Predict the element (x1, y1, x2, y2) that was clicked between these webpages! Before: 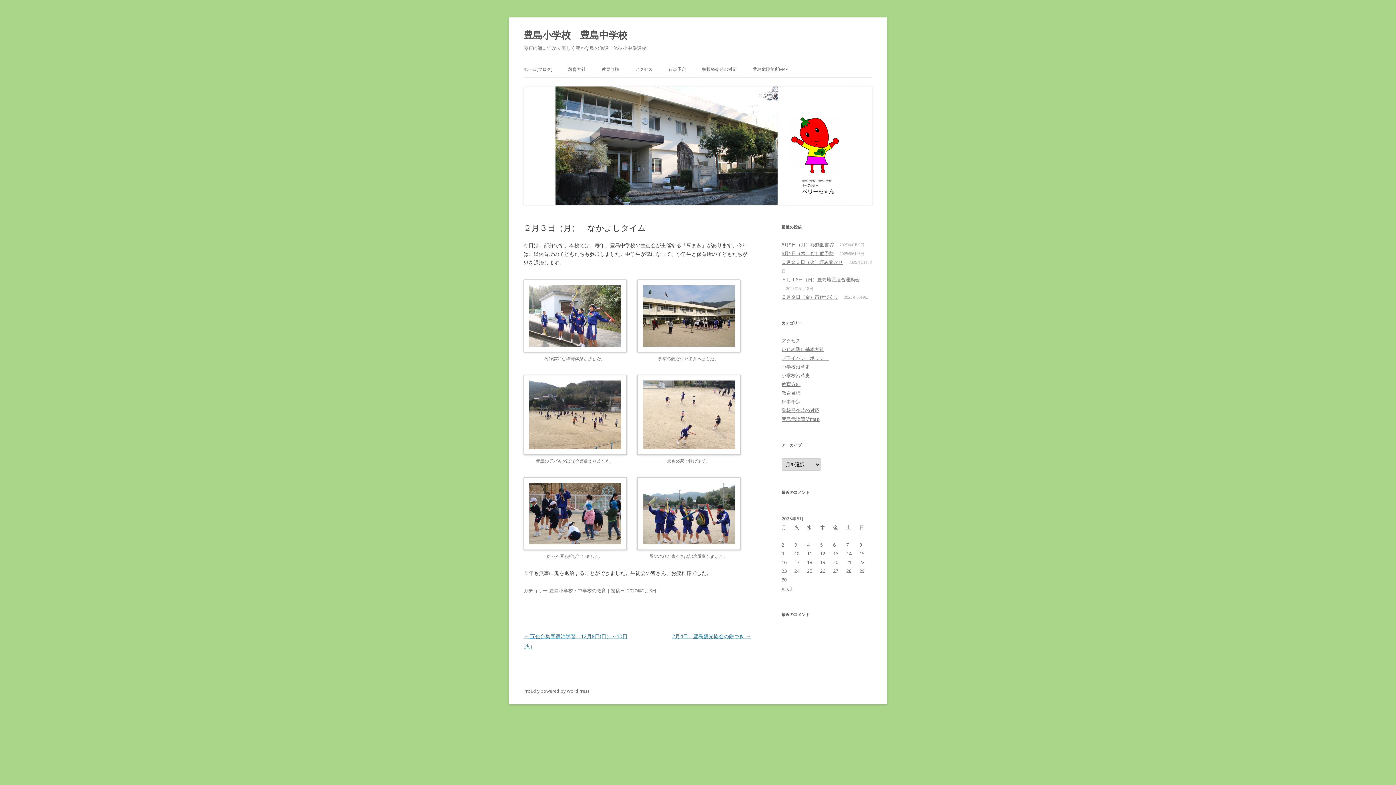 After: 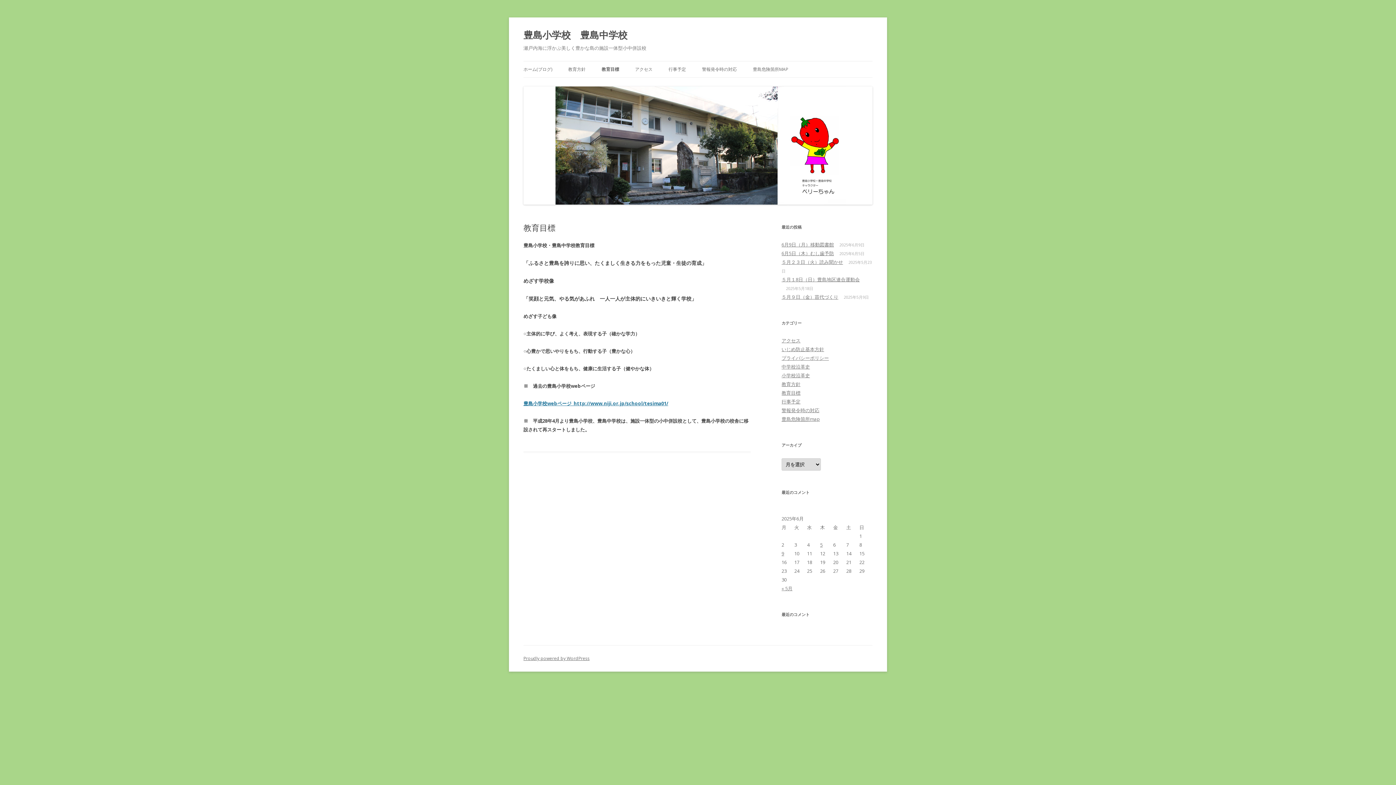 Action: label: 教育目標 bbox: (601, 61, 619, 77)